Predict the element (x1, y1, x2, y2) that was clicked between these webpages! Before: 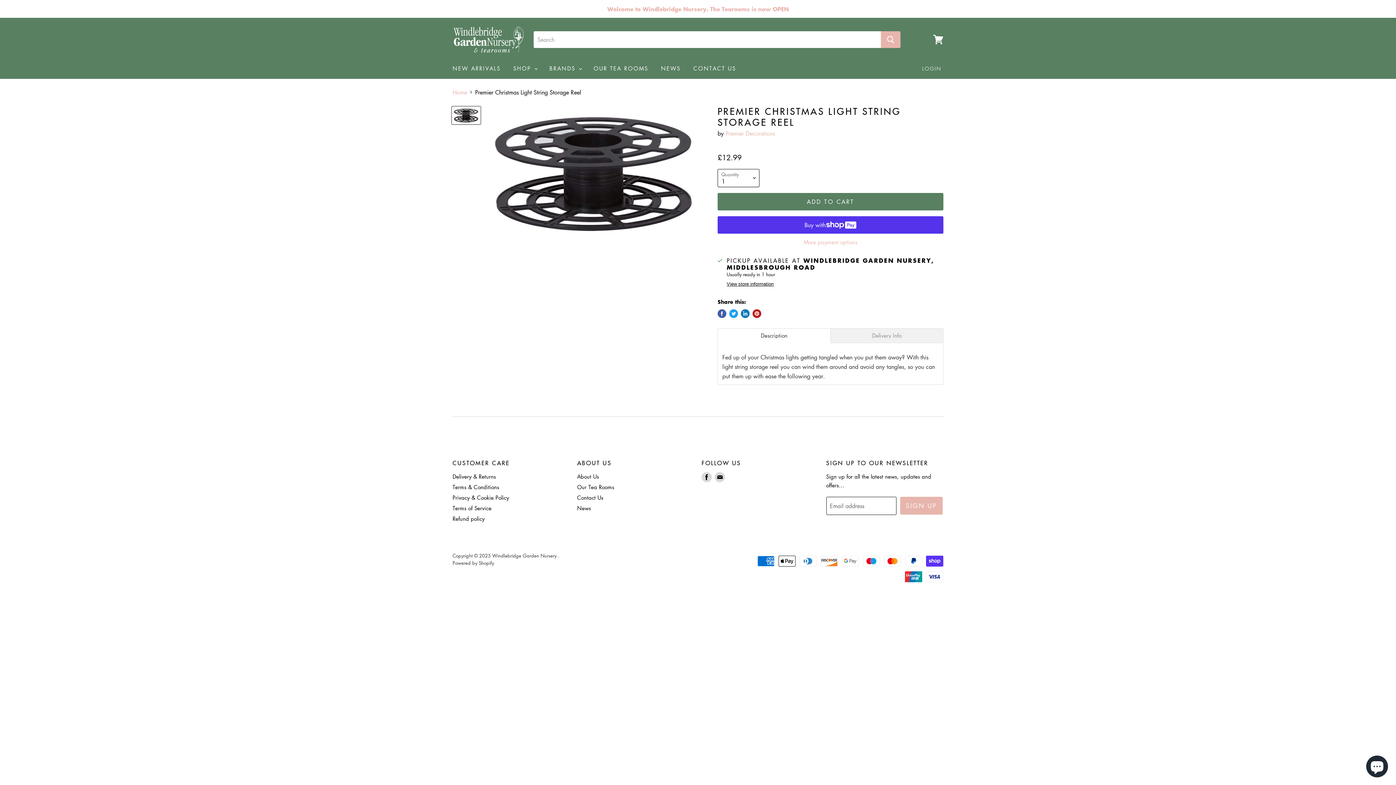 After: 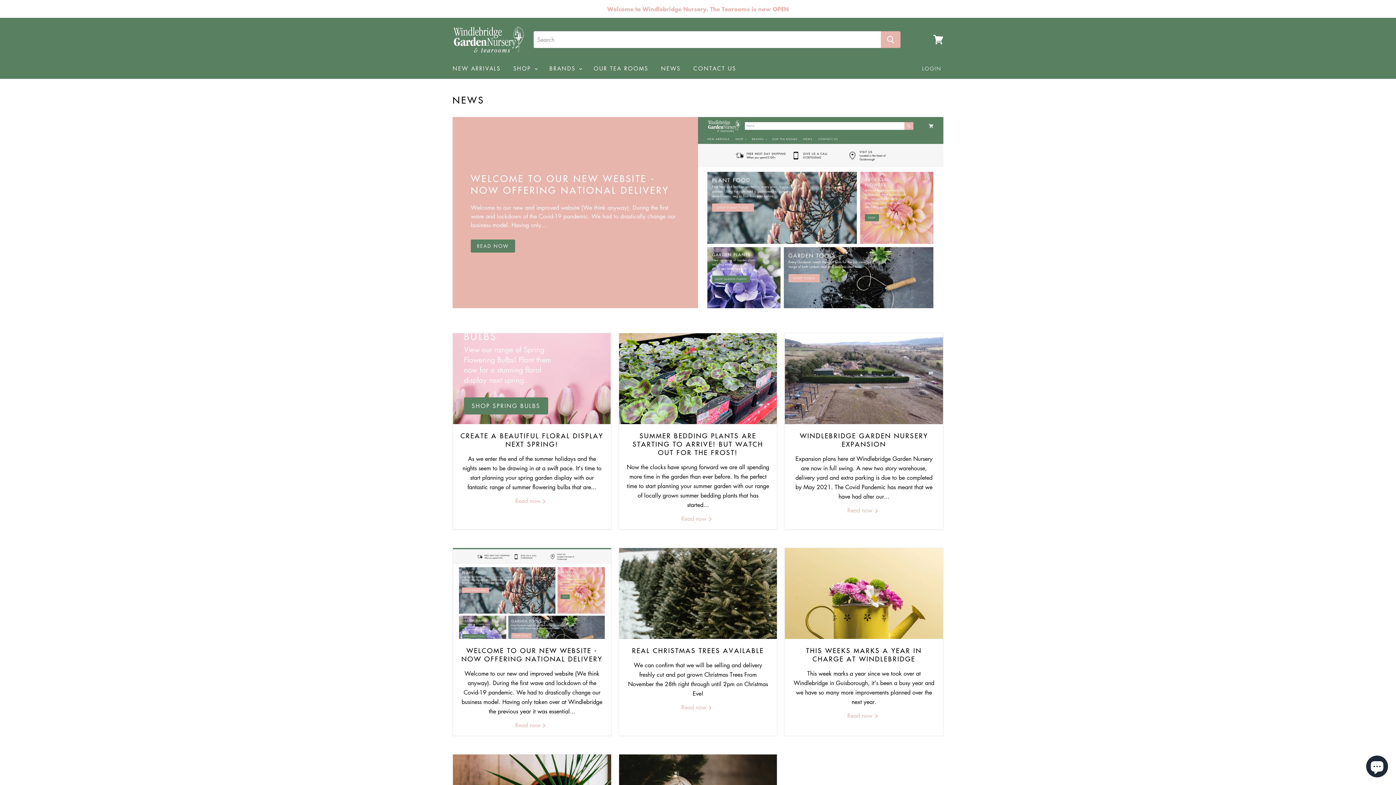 Action: bbox: (655, 60, 686, 75) label: NEWS